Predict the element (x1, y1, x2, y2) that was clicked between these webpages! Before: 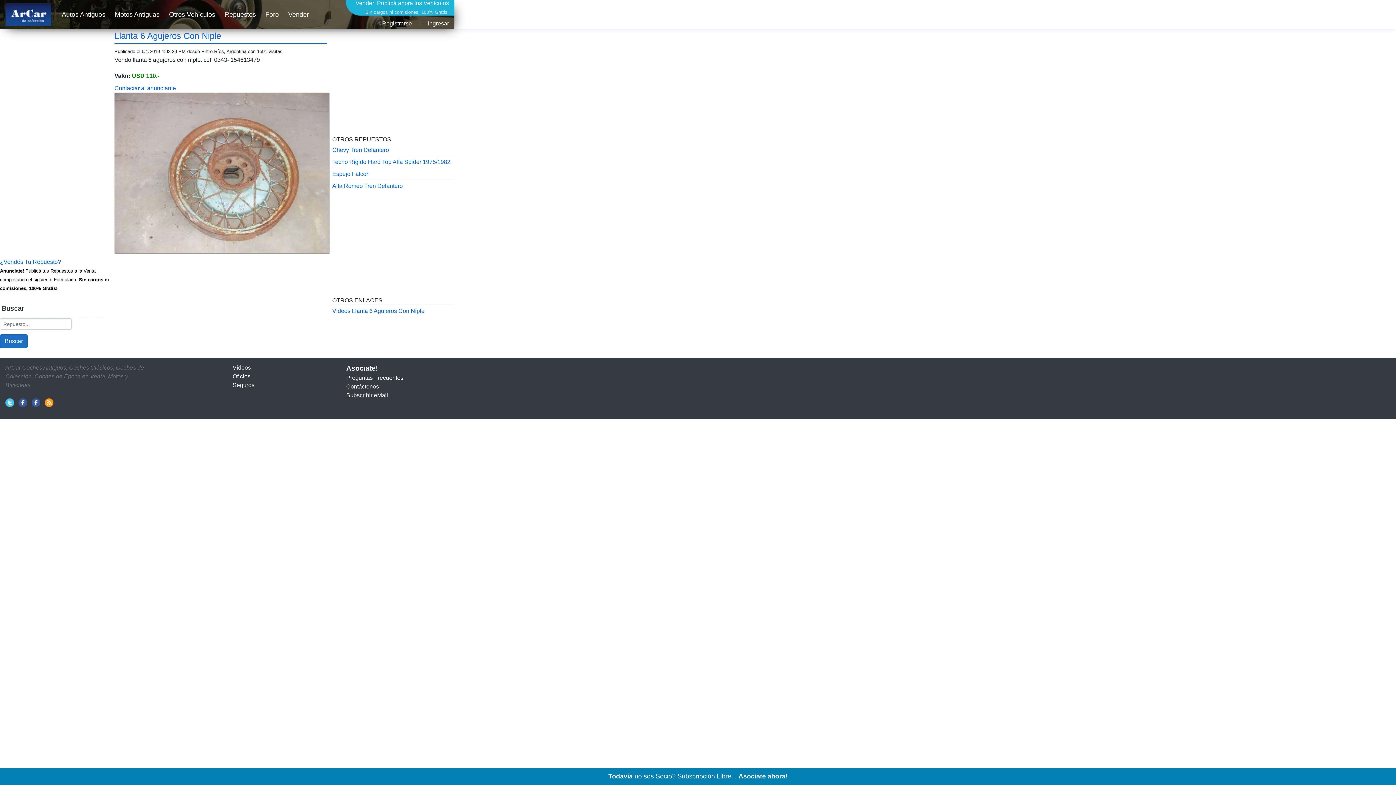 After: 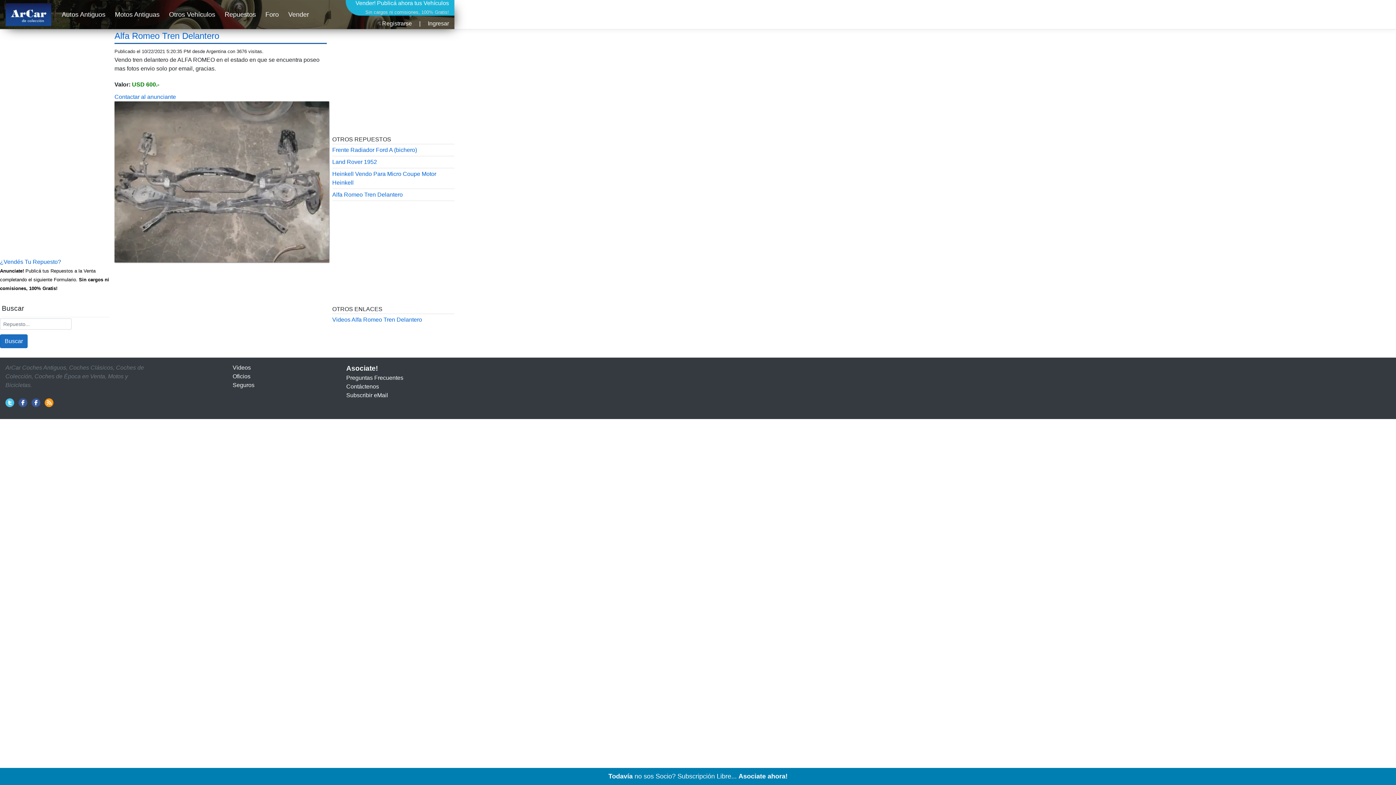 Action: label: Alfa Romeo Tren Delantero bbox: (332, 182, 402, 189)